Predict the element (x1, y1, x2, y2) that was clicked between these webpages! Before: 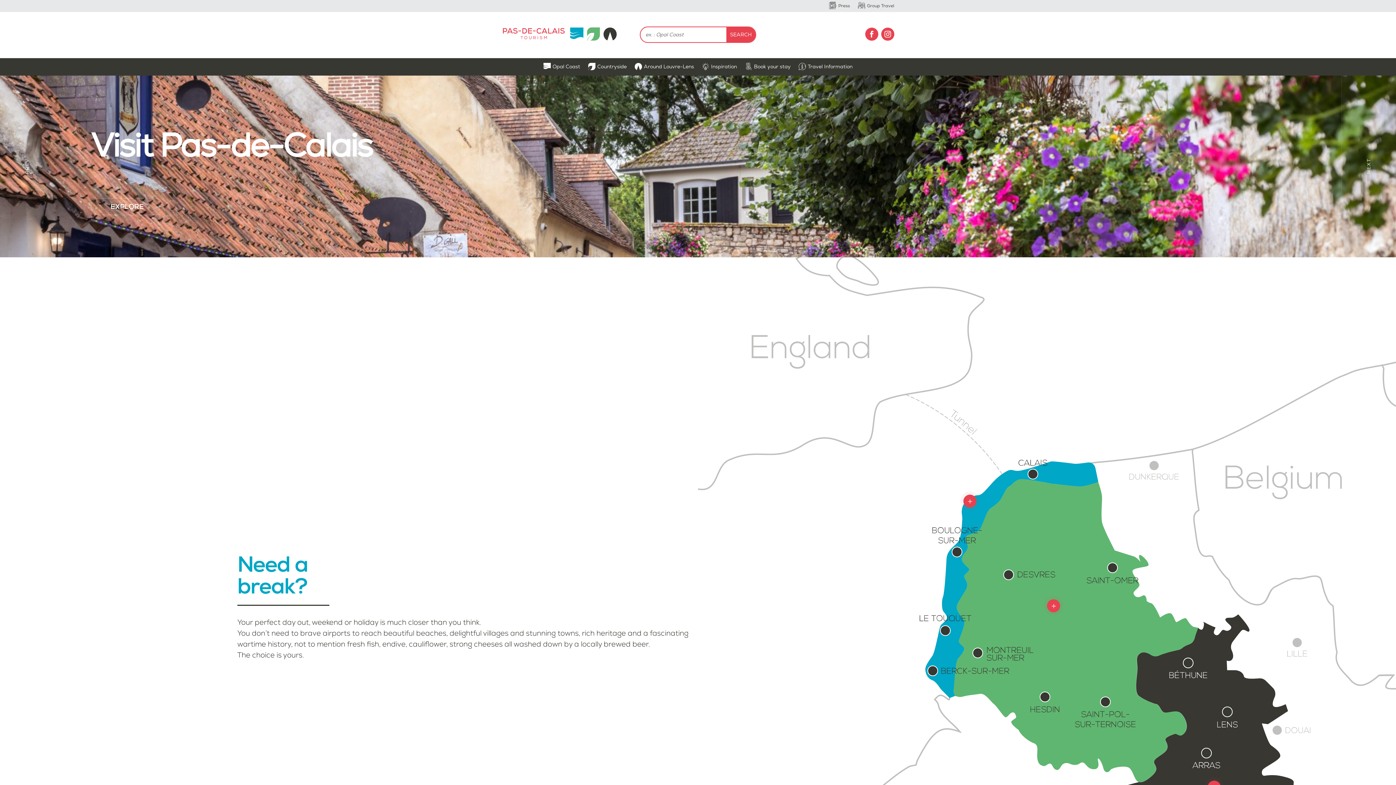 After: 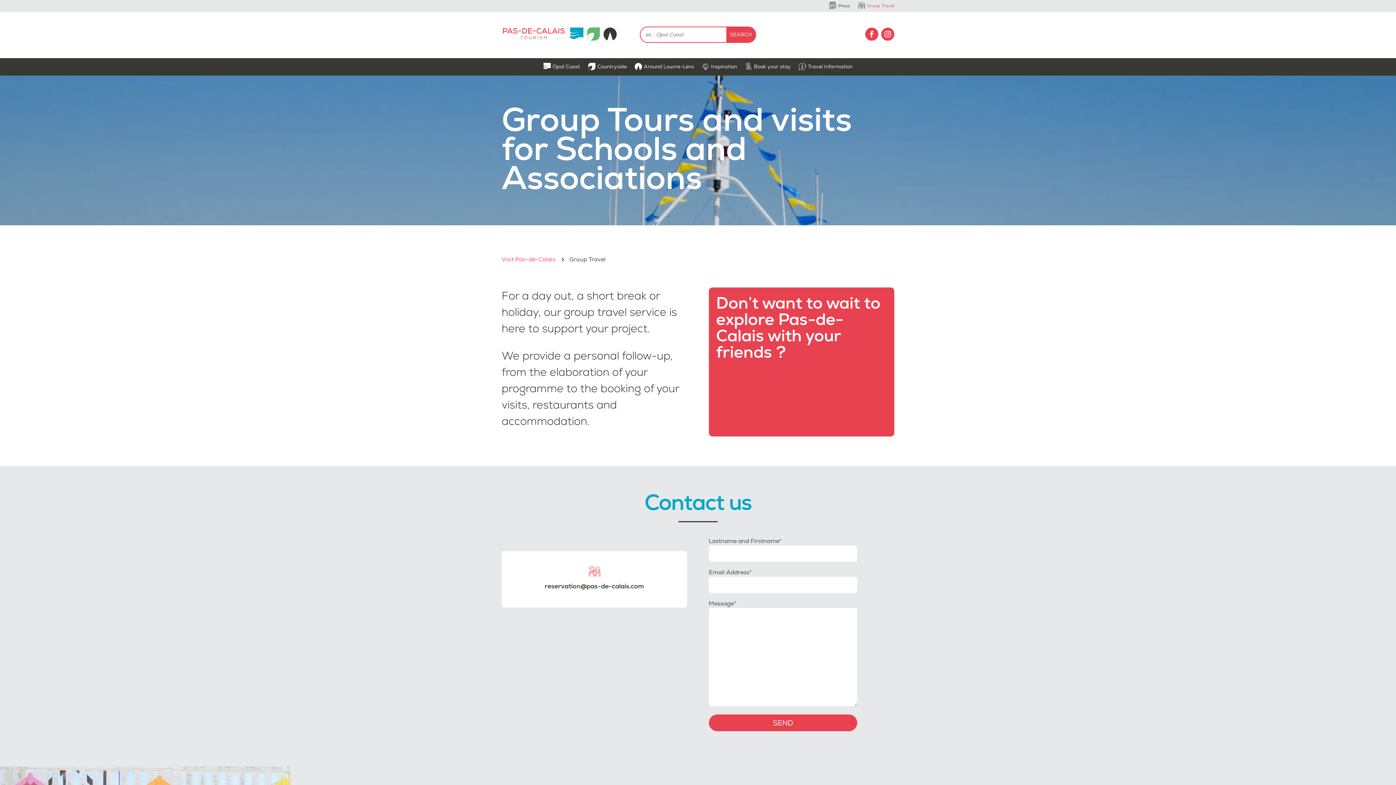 Action: bbox: (858, 0, 894, 11) label: Group Travel